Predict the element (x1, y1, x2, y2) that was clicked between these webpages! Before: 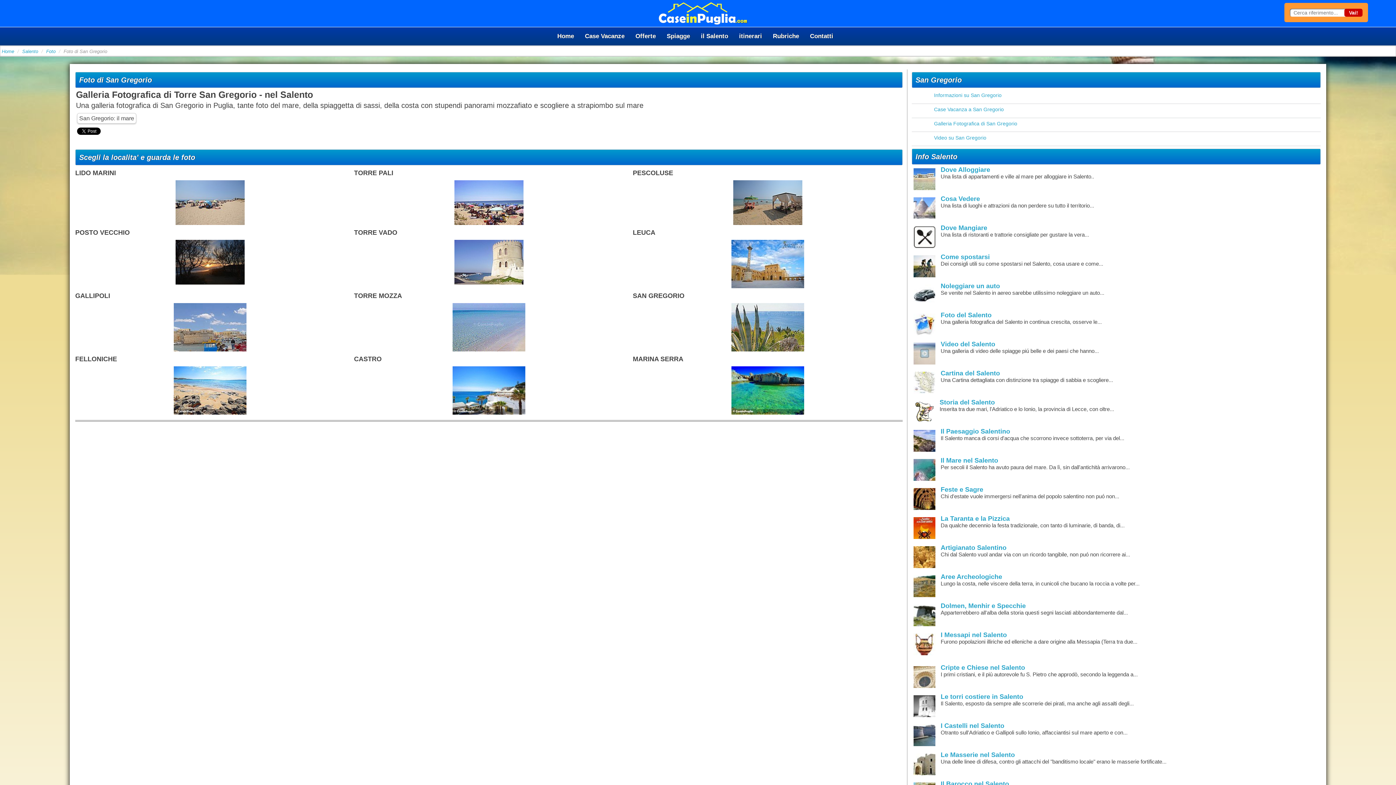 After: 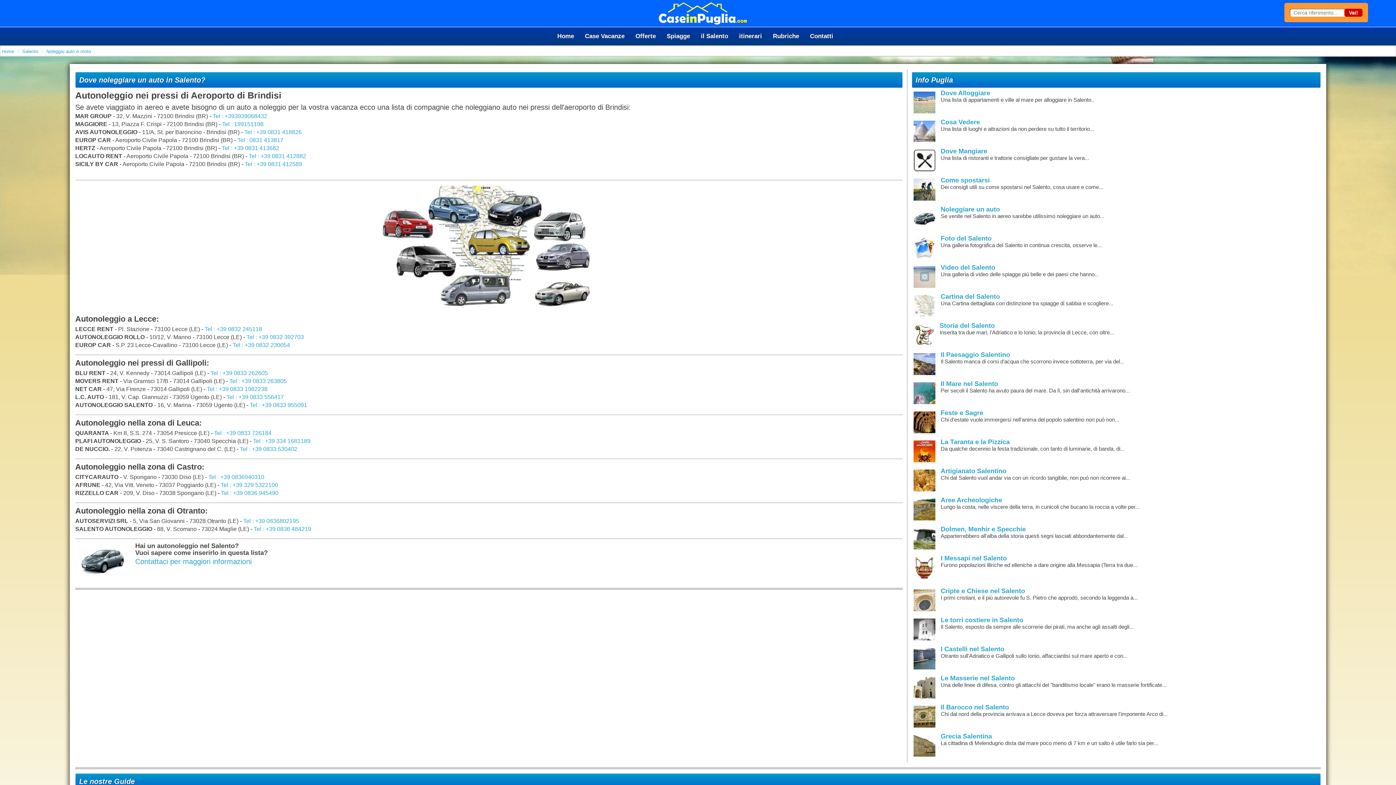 Action: bbox: (911, 282, 1321, 289) label: Noleggiare un auto